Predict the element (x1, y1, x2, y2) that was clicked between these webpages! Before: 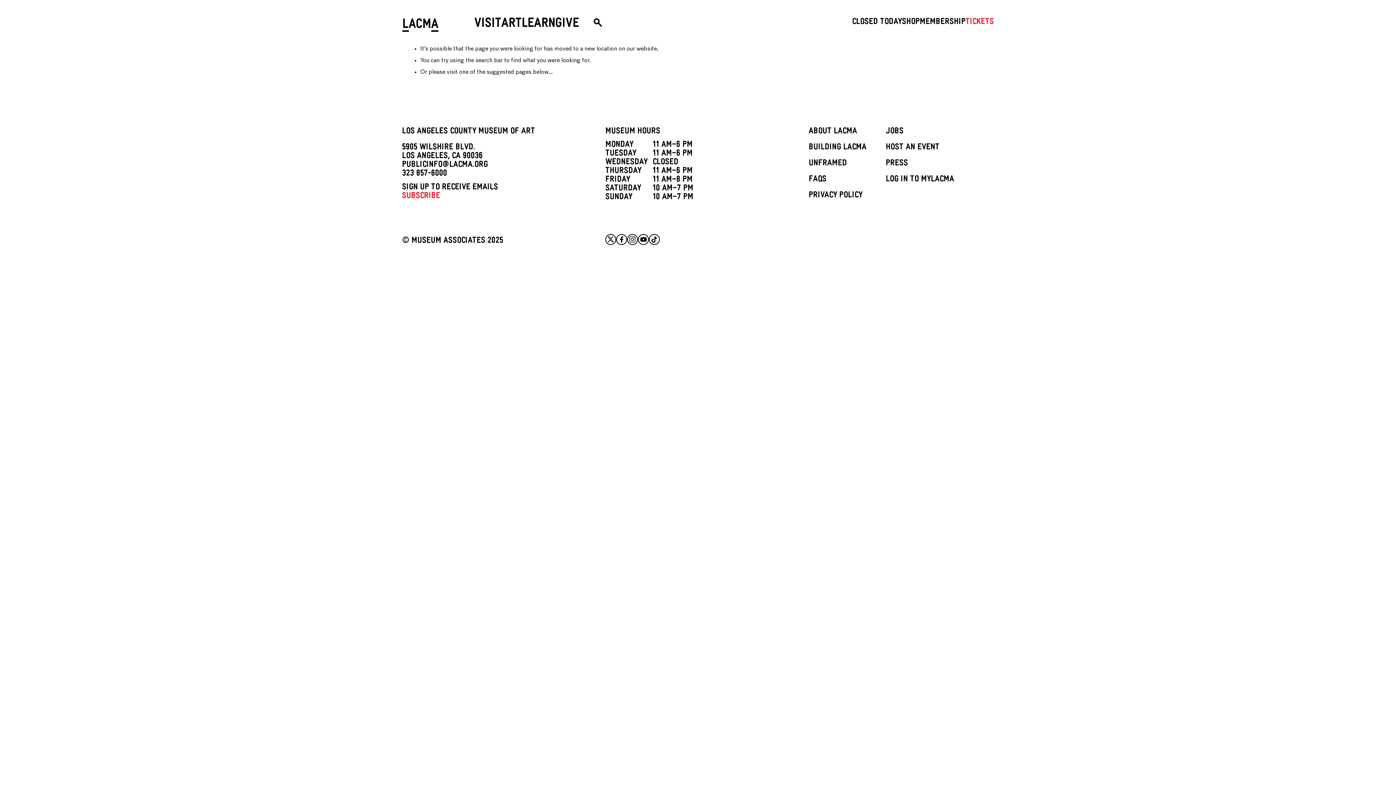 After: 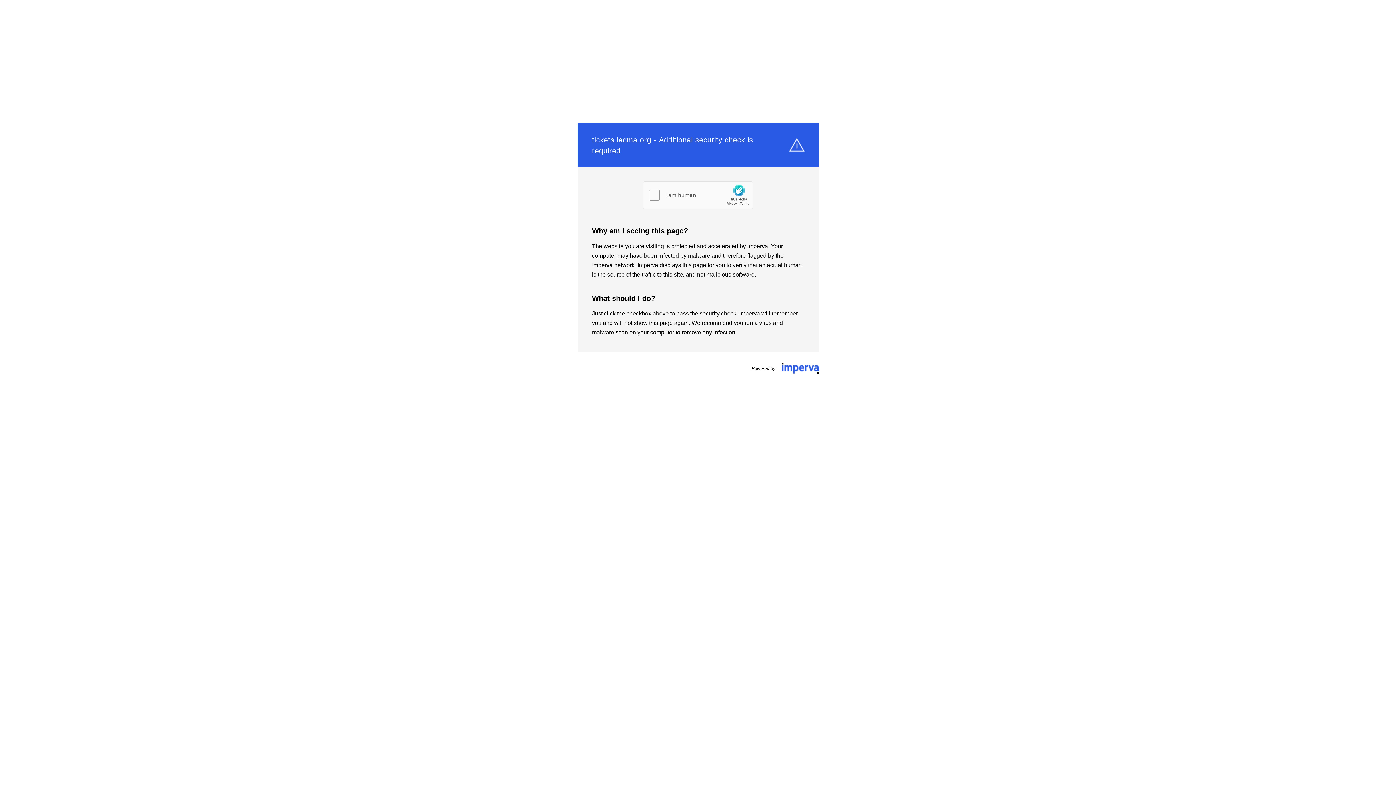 Action: bbox: (886, 175, 954, 184) label: LOG IN TO MYLACMA